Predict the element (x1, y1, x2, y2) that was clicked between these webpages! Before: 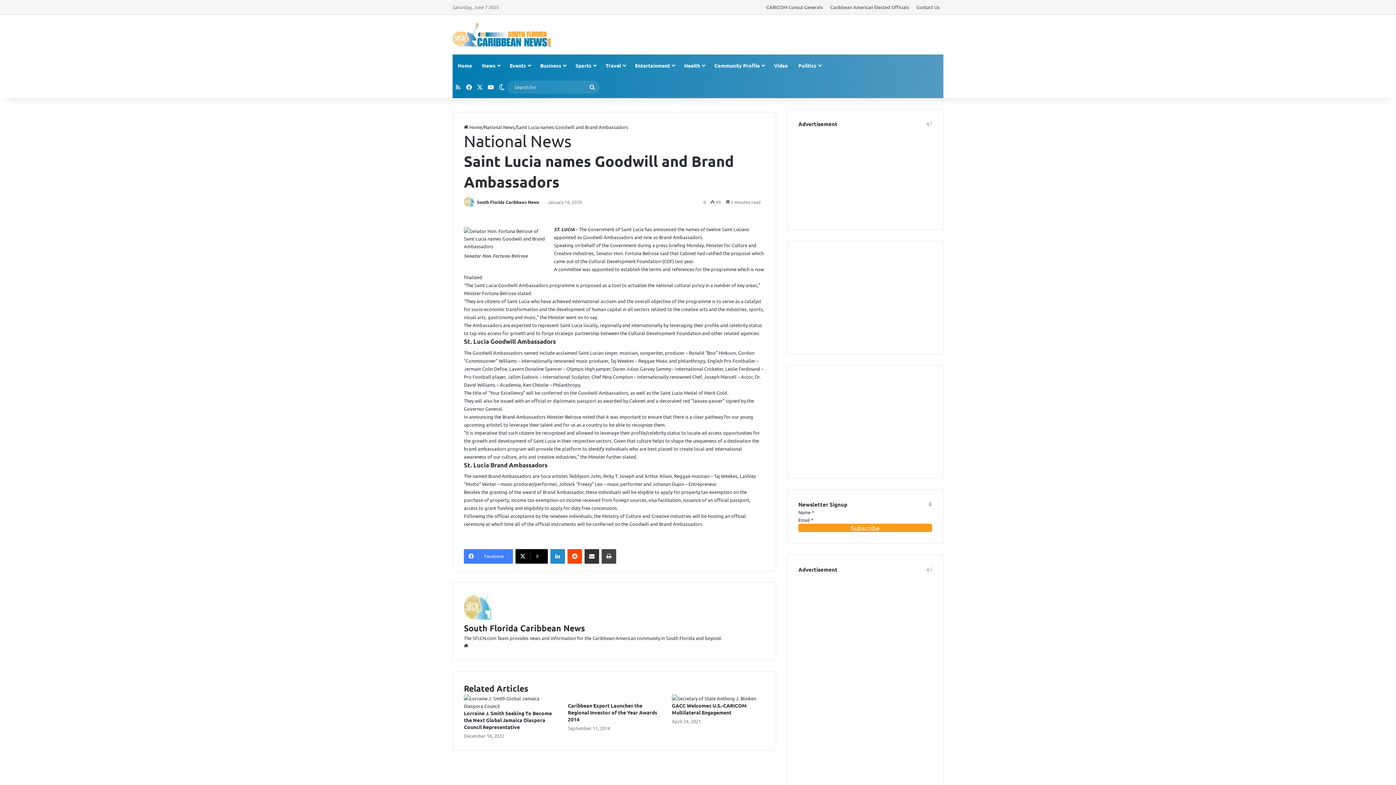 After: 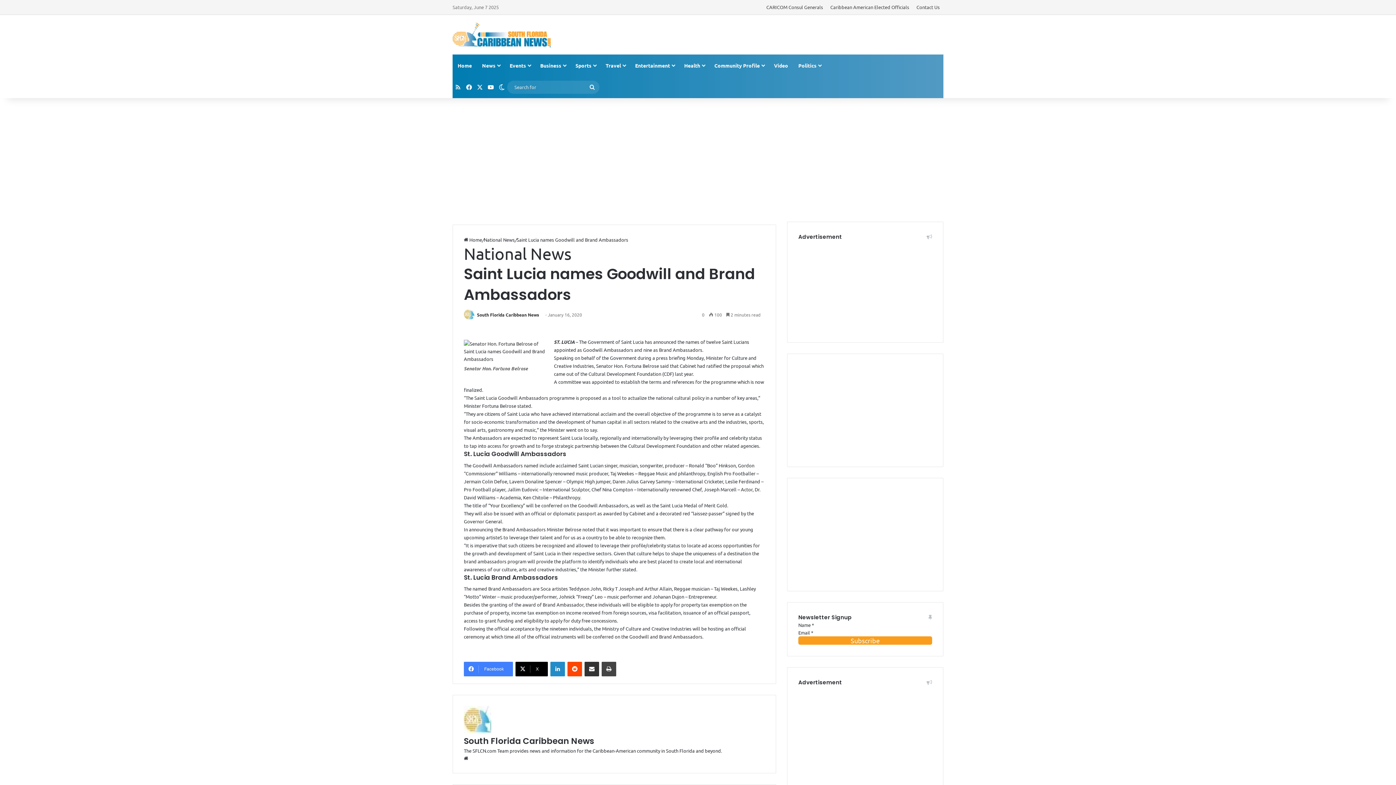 Action: label: YouTube bbox: (485, 76, 496, 98)